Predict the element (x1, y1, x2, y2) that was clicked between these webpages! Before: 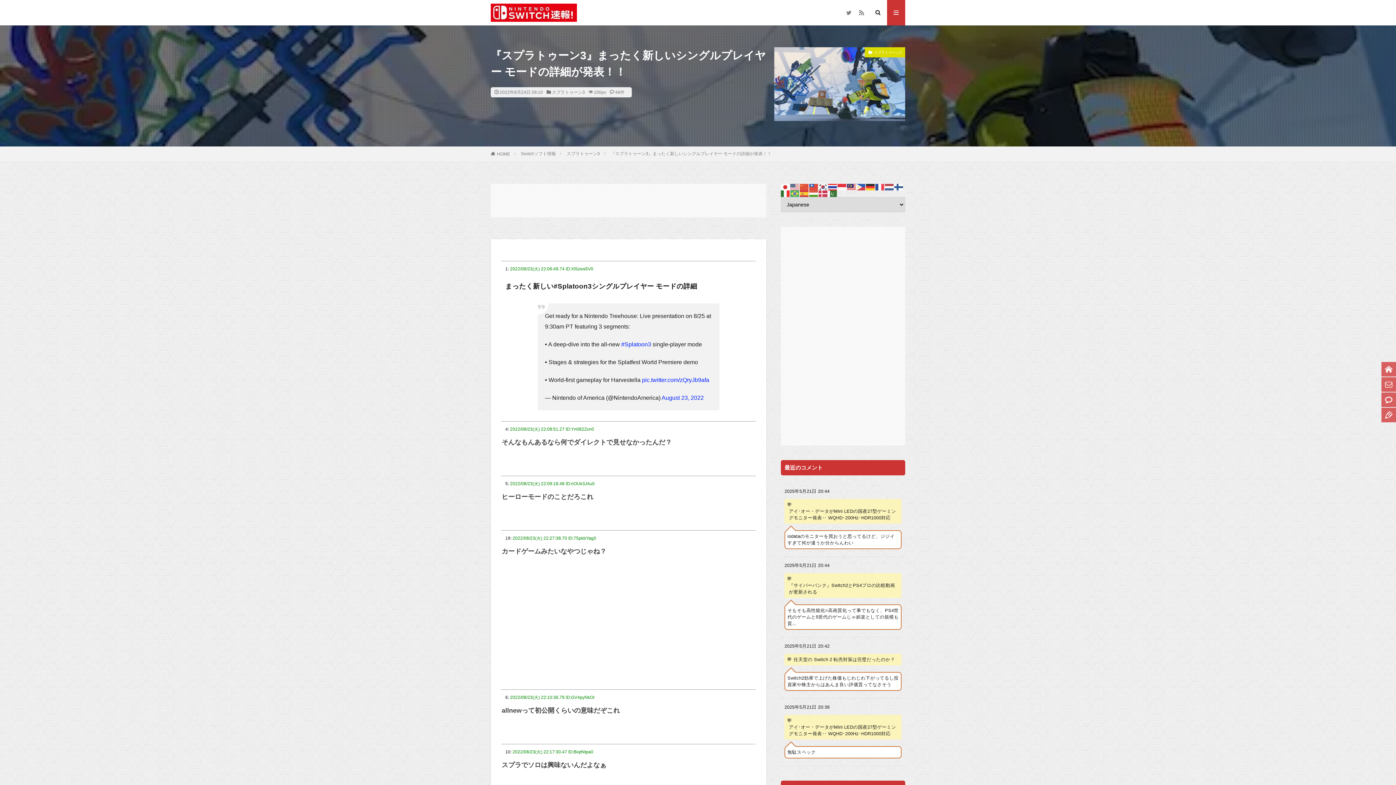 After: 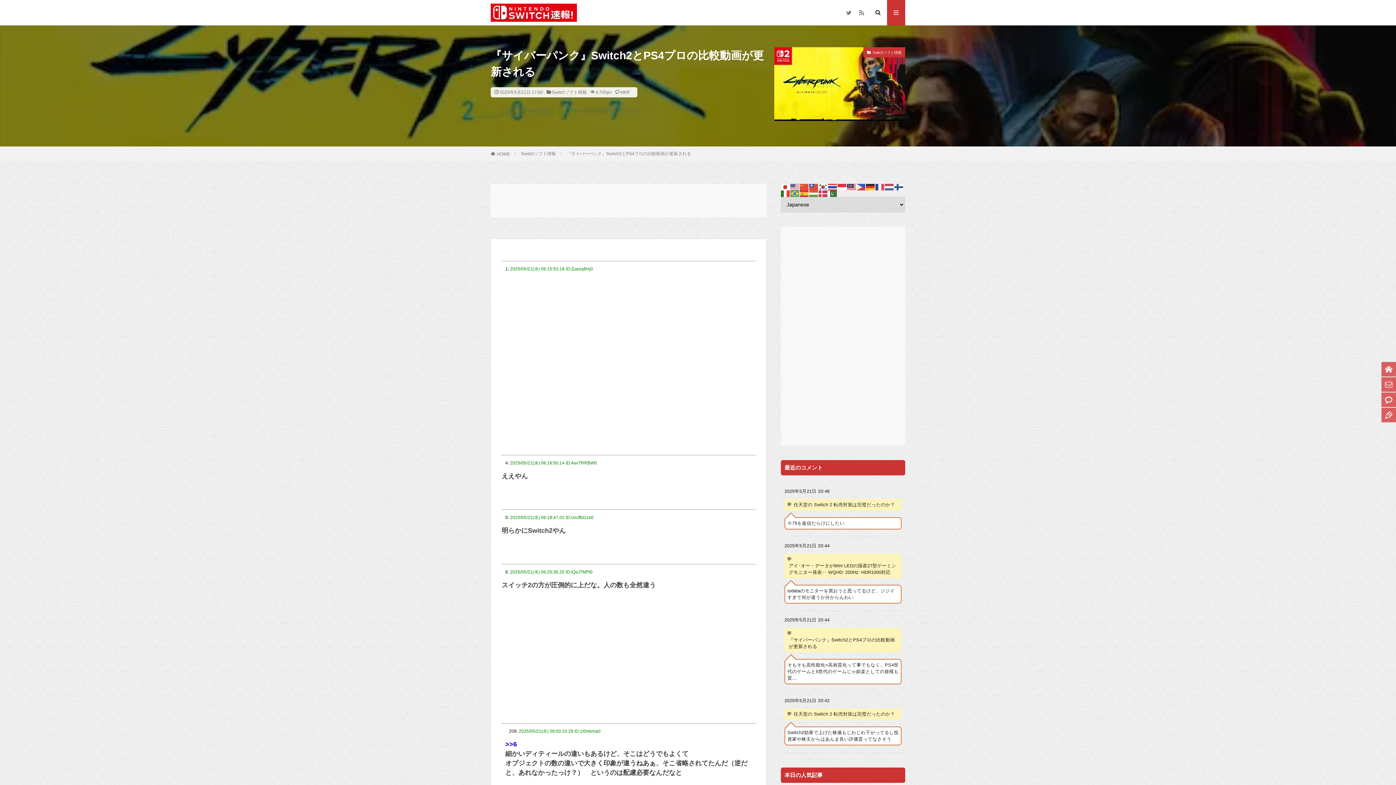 Action: label: 『サイバーパンク』Switch2とPS4プロの比較動画が更新される bbox: (787, 582, 899, 595)